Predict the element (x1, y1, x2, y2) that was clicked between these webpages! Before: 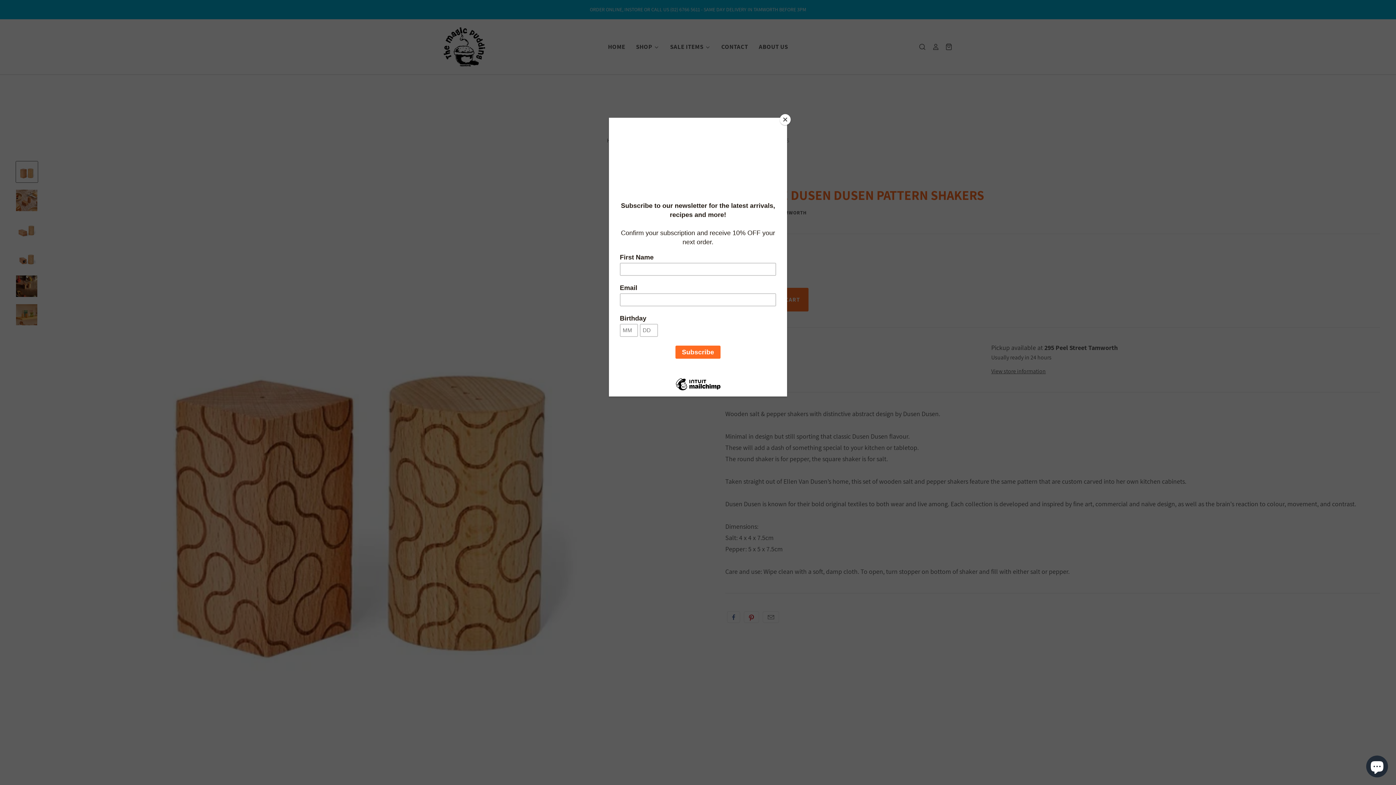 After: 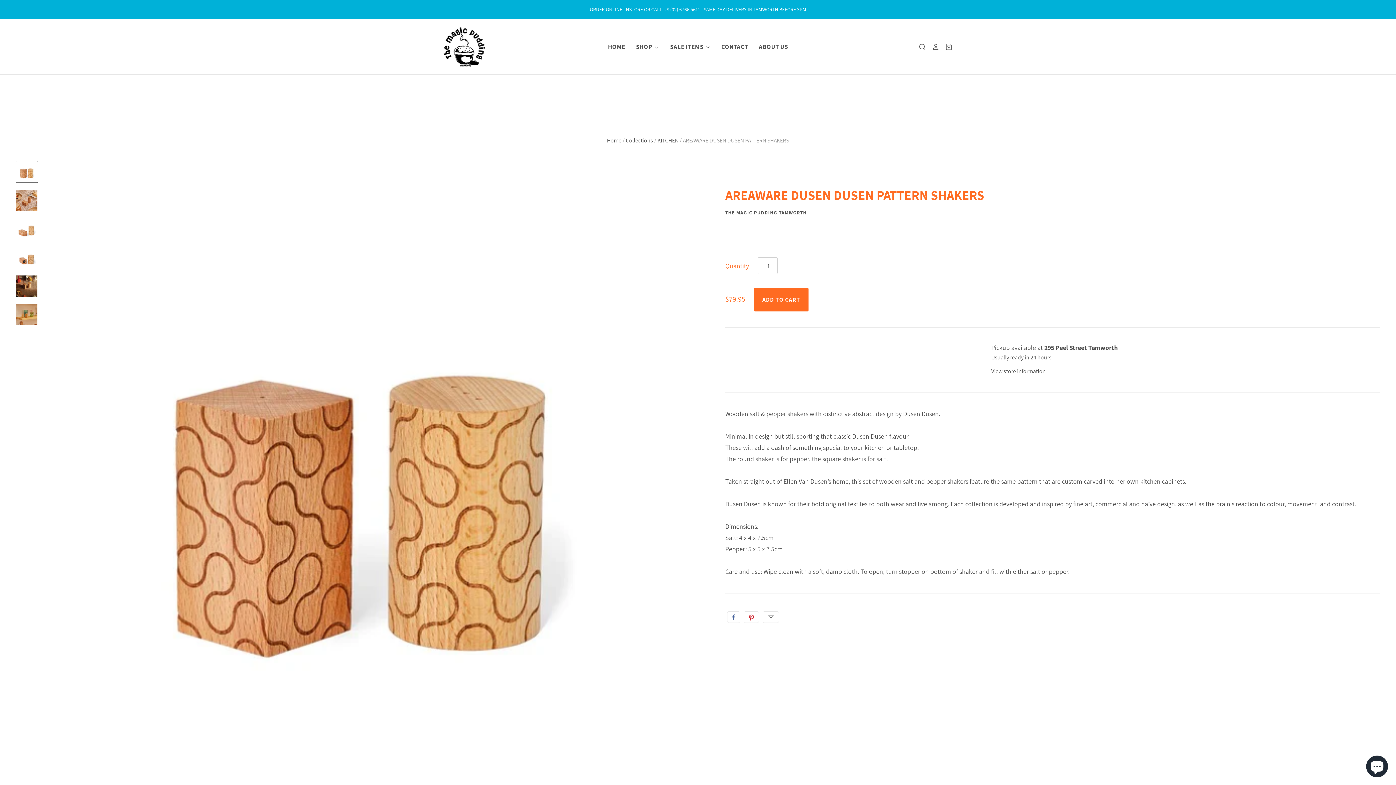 Action: bbox: (780, 114, 790, 125) label: Close